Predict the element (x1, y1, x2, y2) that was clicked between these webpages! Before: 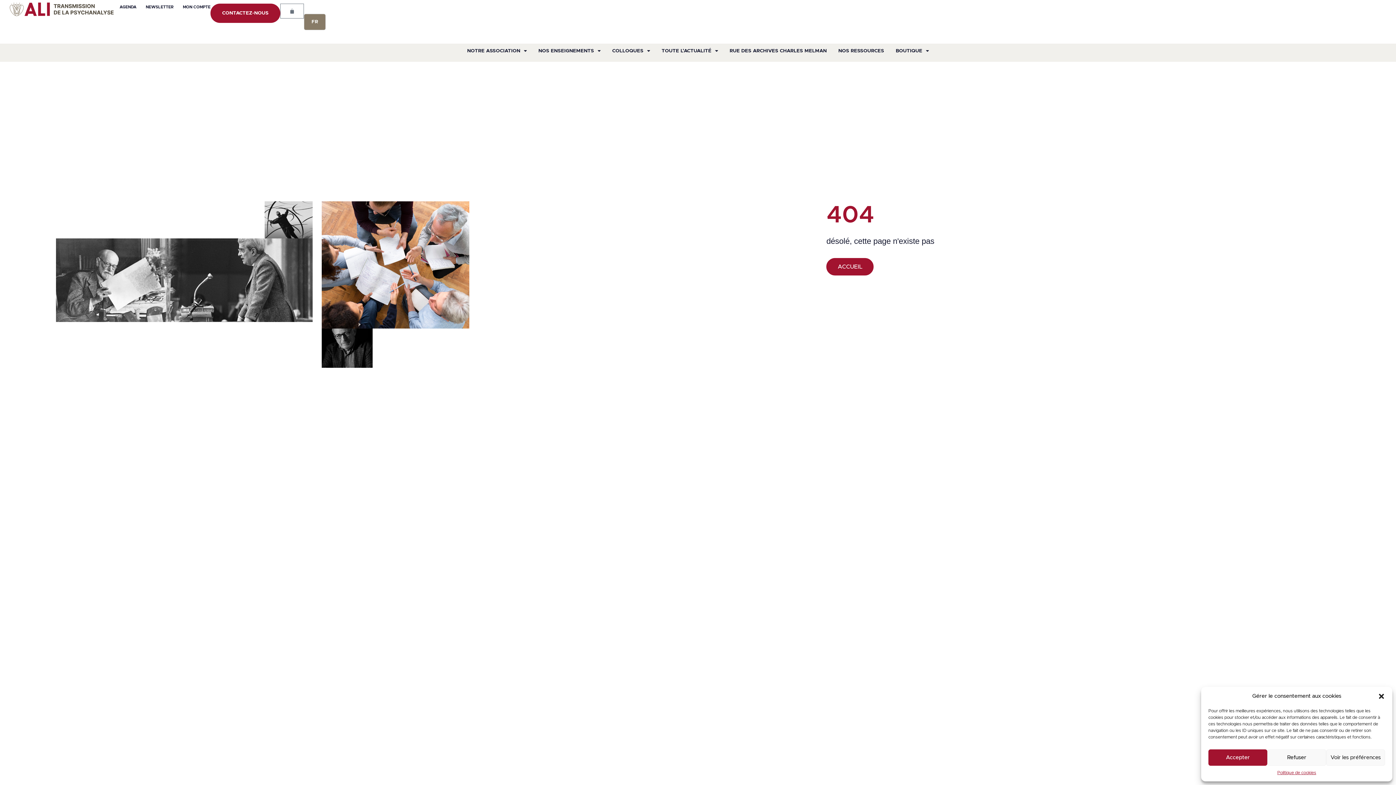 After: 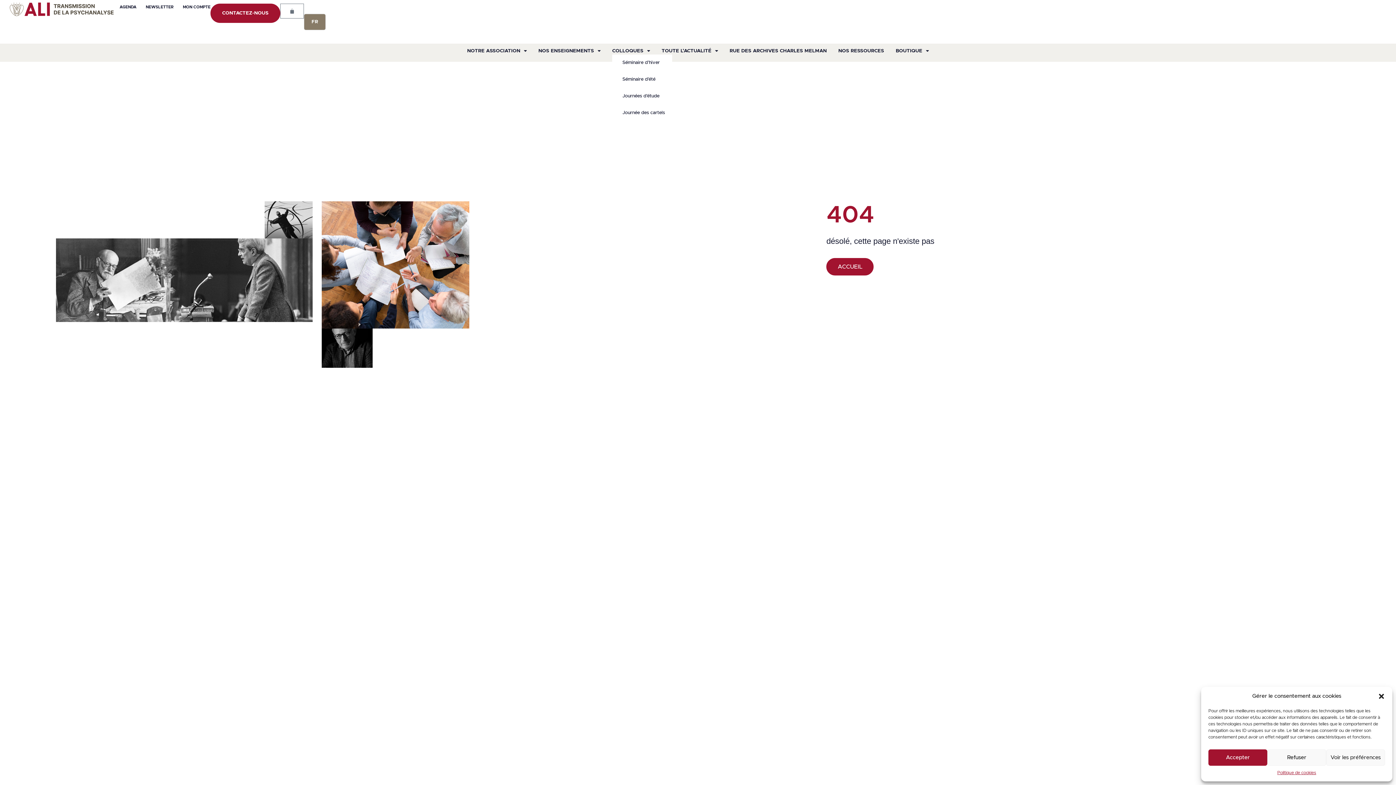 Action: bbox: (612, 47, 650, 54) label: COLLOQUES